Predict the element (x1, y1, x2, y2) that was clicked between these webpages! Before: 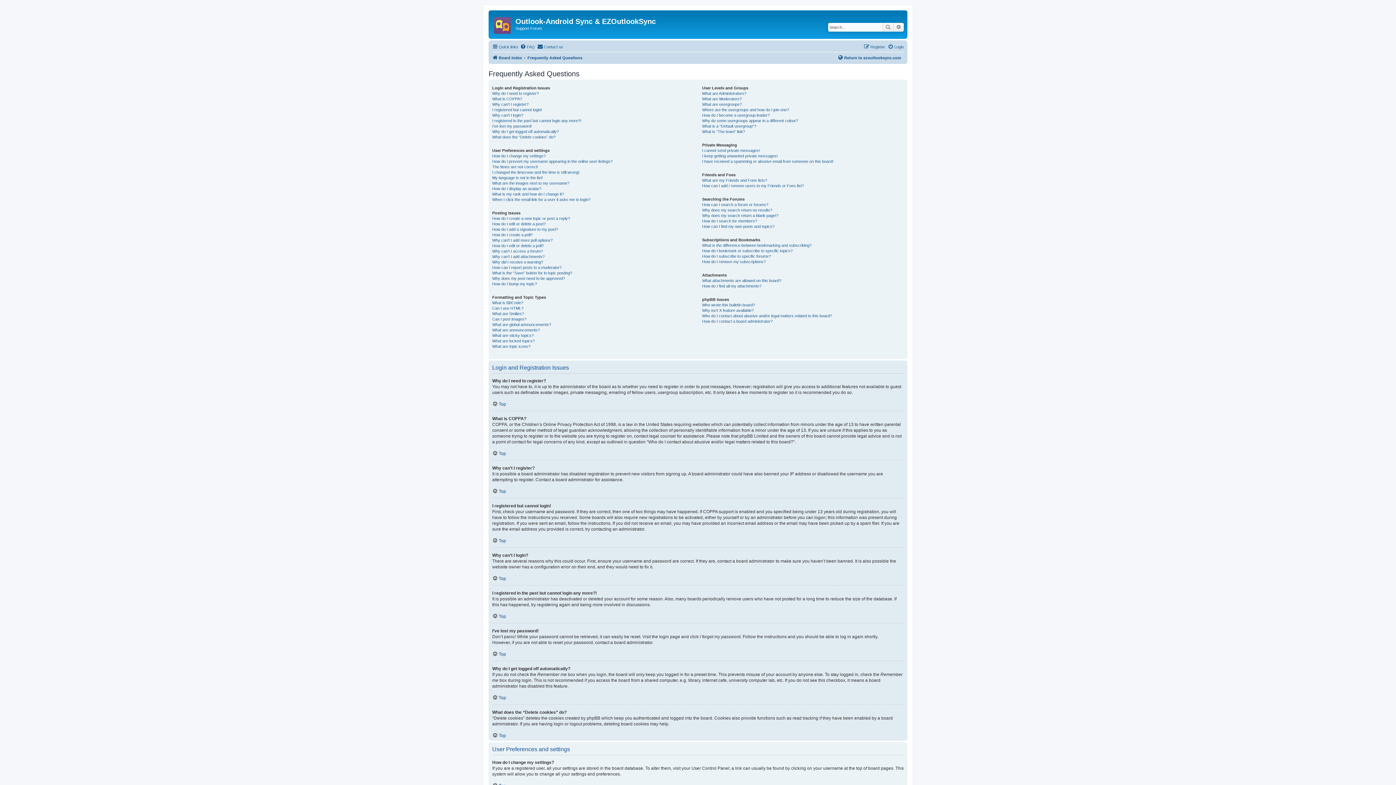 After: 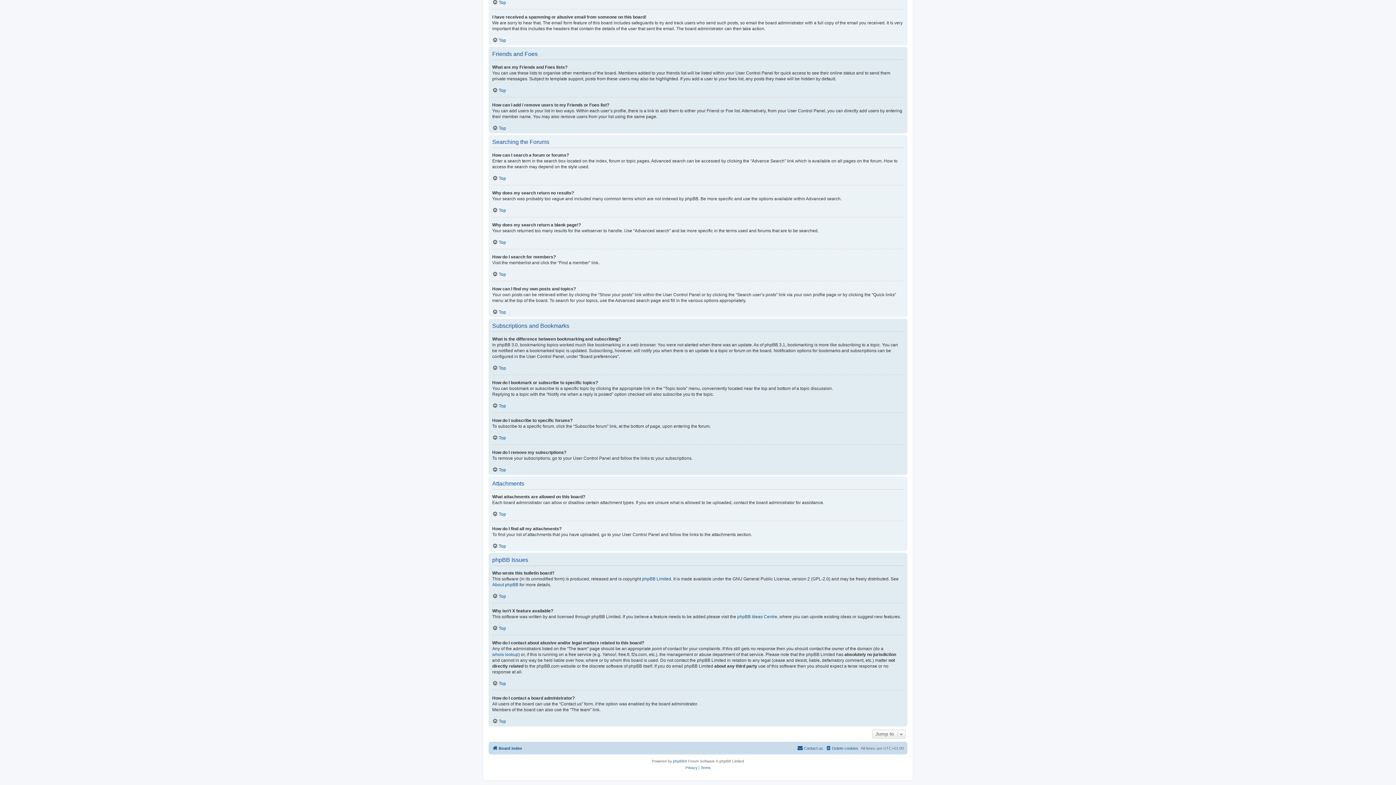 Action: bbox: (702, 253, 771, 259) label: How do I subscribe to specific forums?